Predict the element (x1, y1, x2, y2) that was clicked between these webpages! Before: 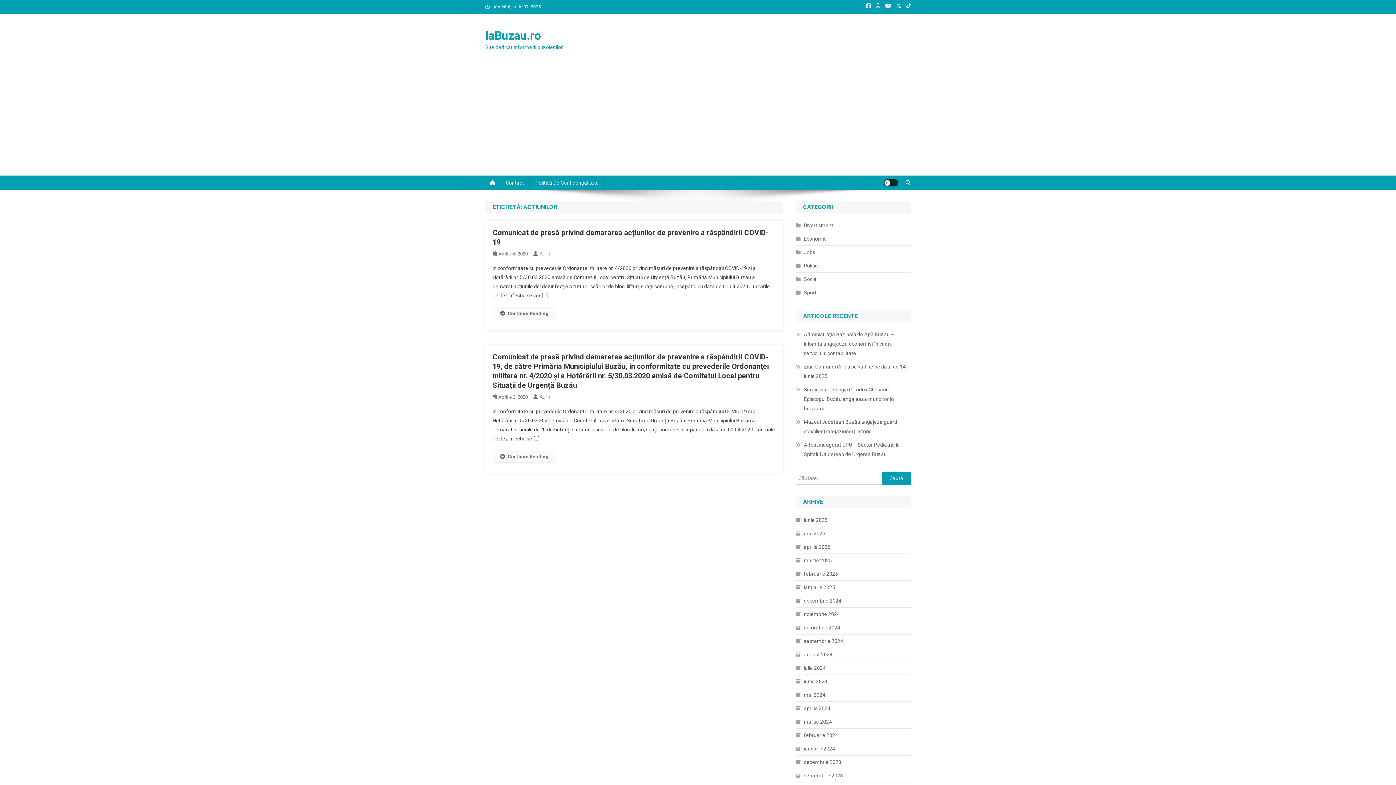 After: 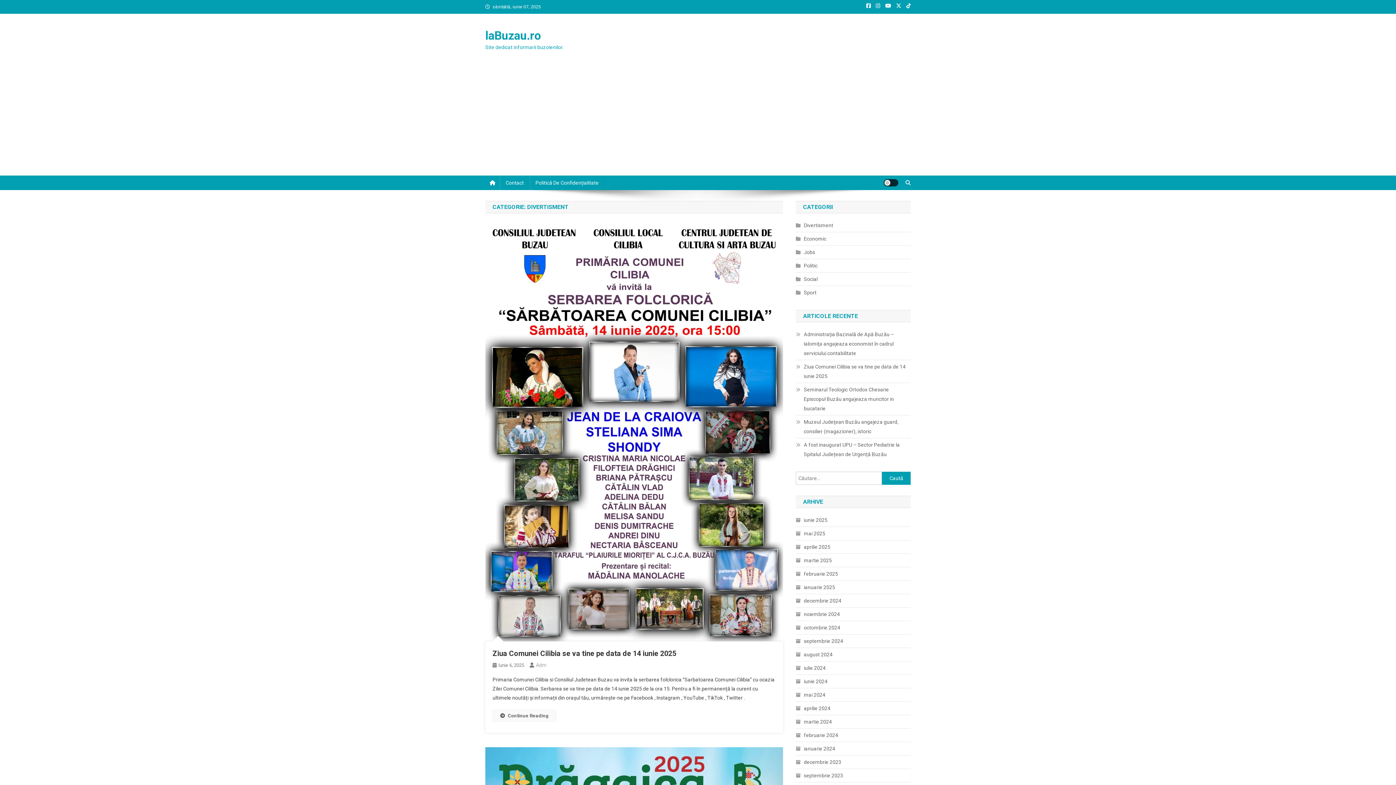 Action: label: Divertisment bbox: (796, 220, 833, 230)